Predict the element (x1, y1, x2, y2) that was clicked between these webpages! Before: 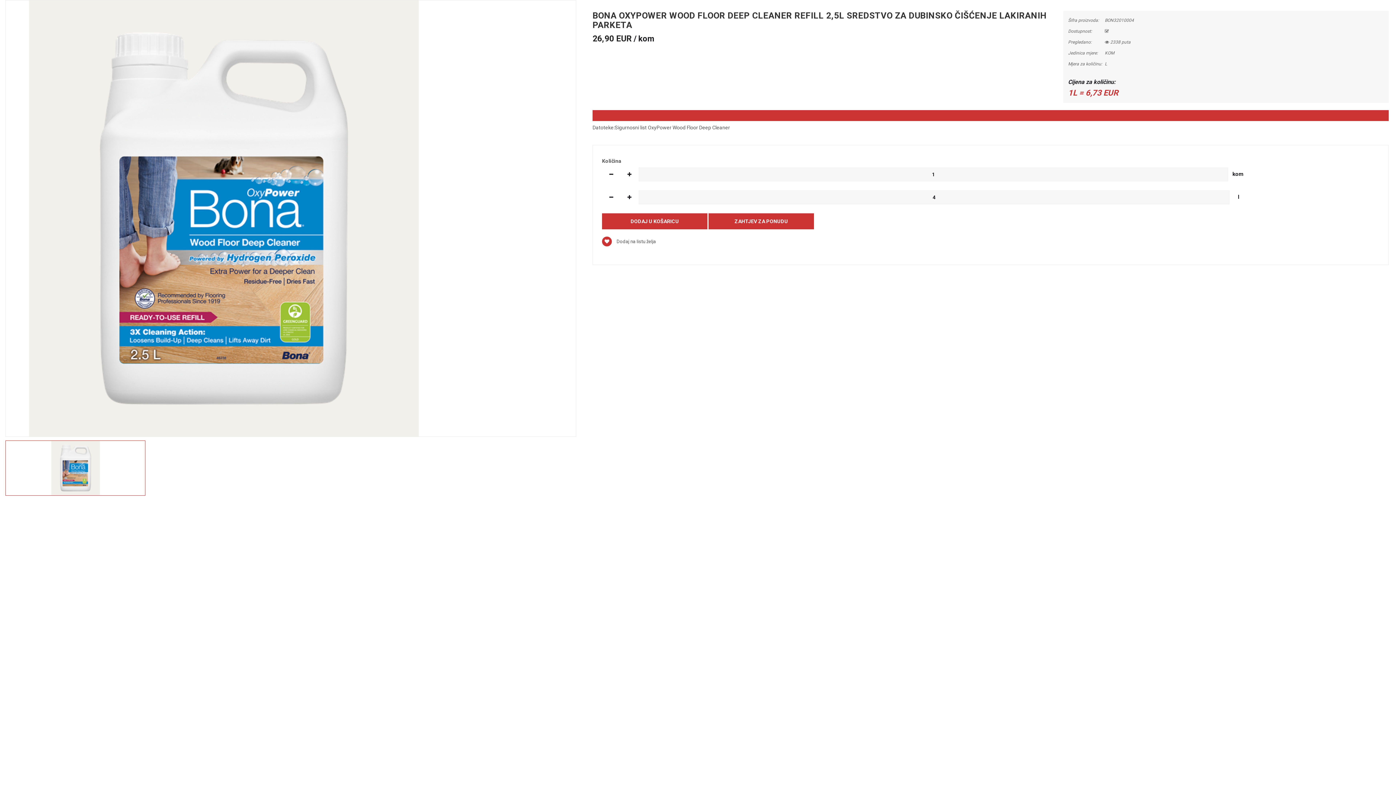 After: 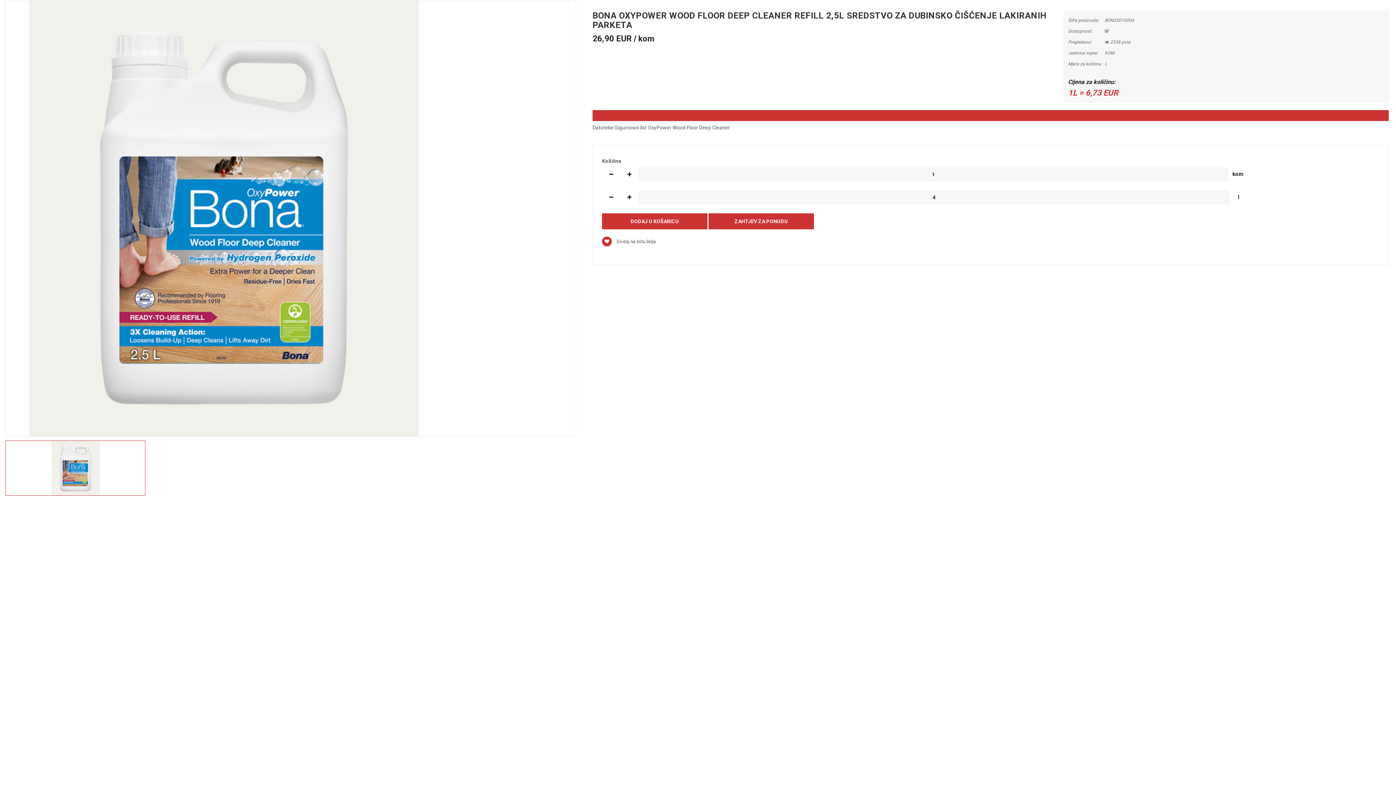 Action: bbox: (5, 440, 145, 496)